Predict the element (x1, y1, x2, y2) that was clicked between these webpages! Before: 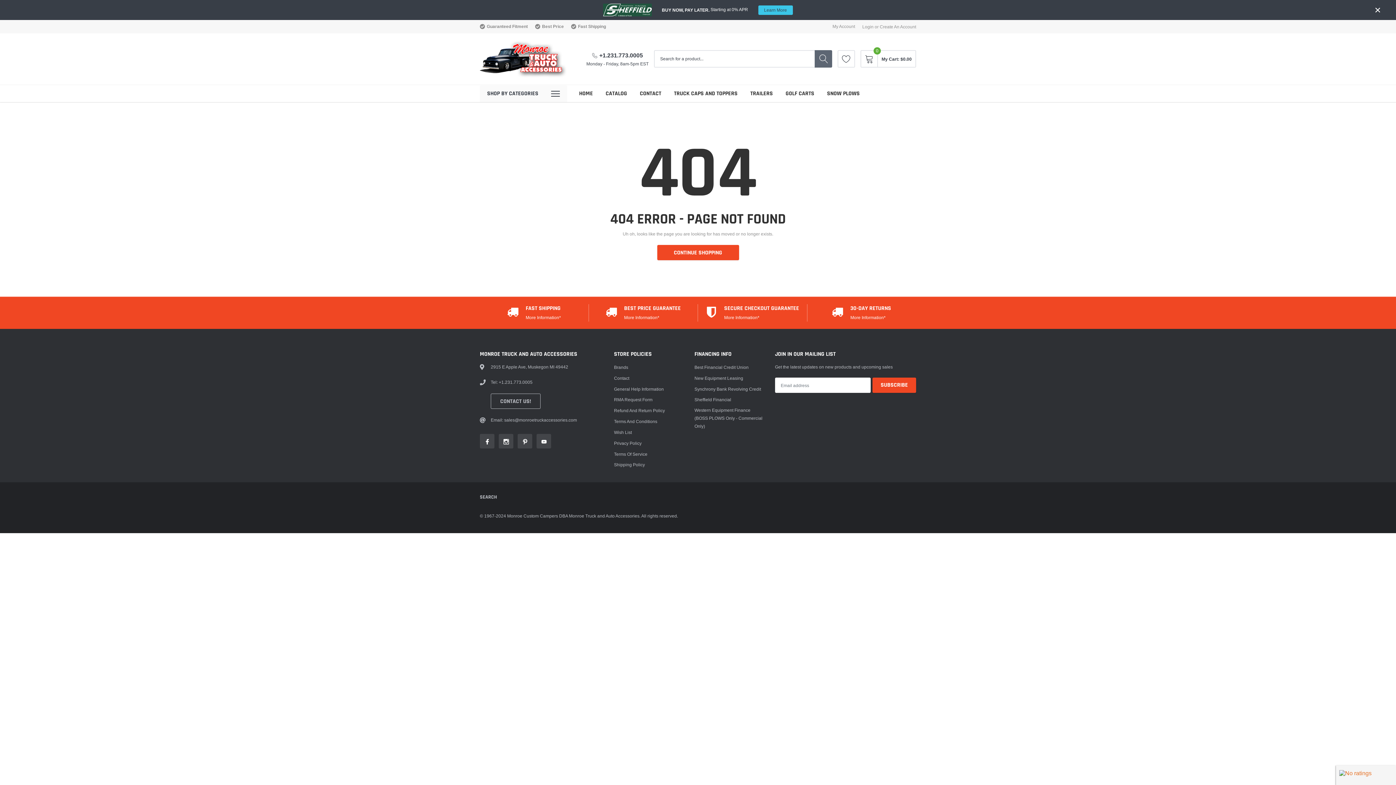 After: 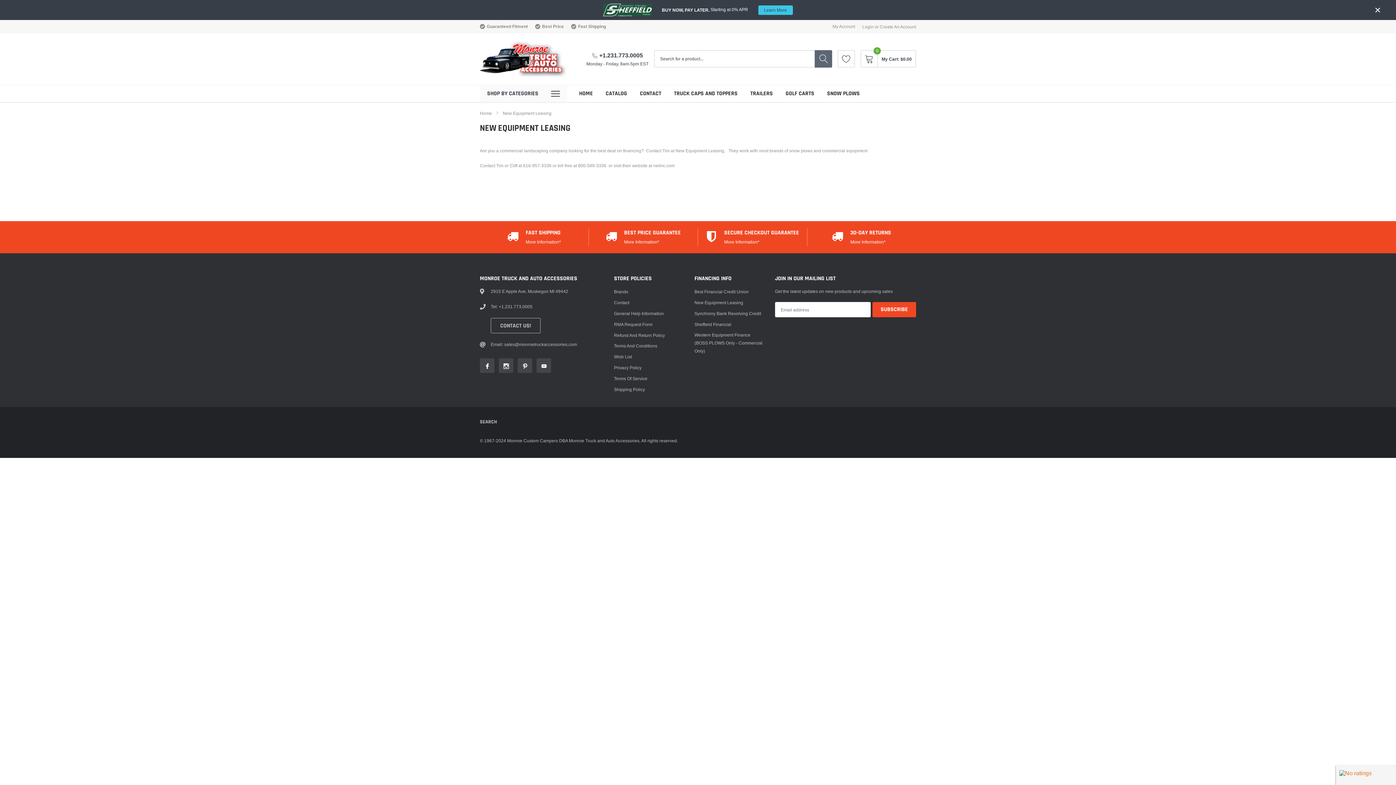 Action: bbox: (694, 374, 743, 382) label: link